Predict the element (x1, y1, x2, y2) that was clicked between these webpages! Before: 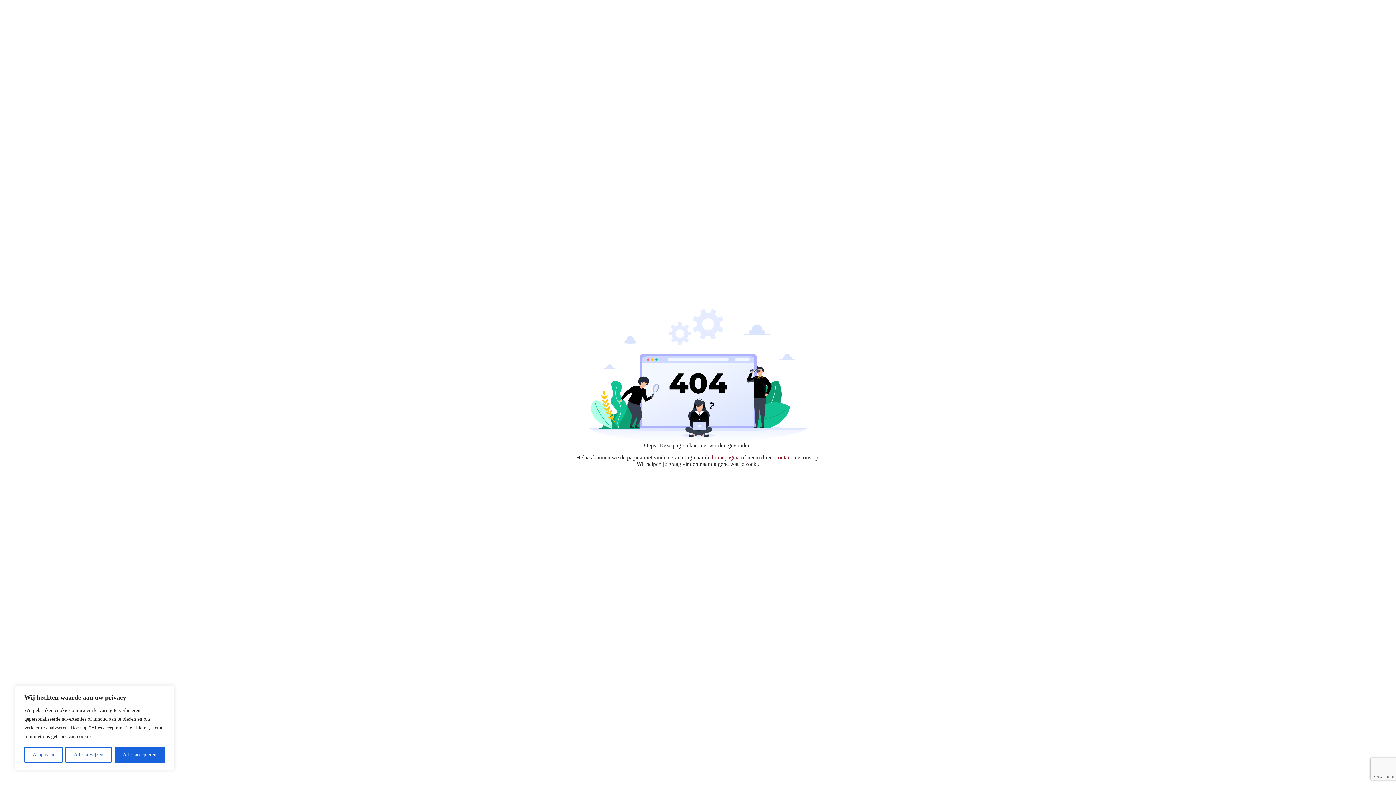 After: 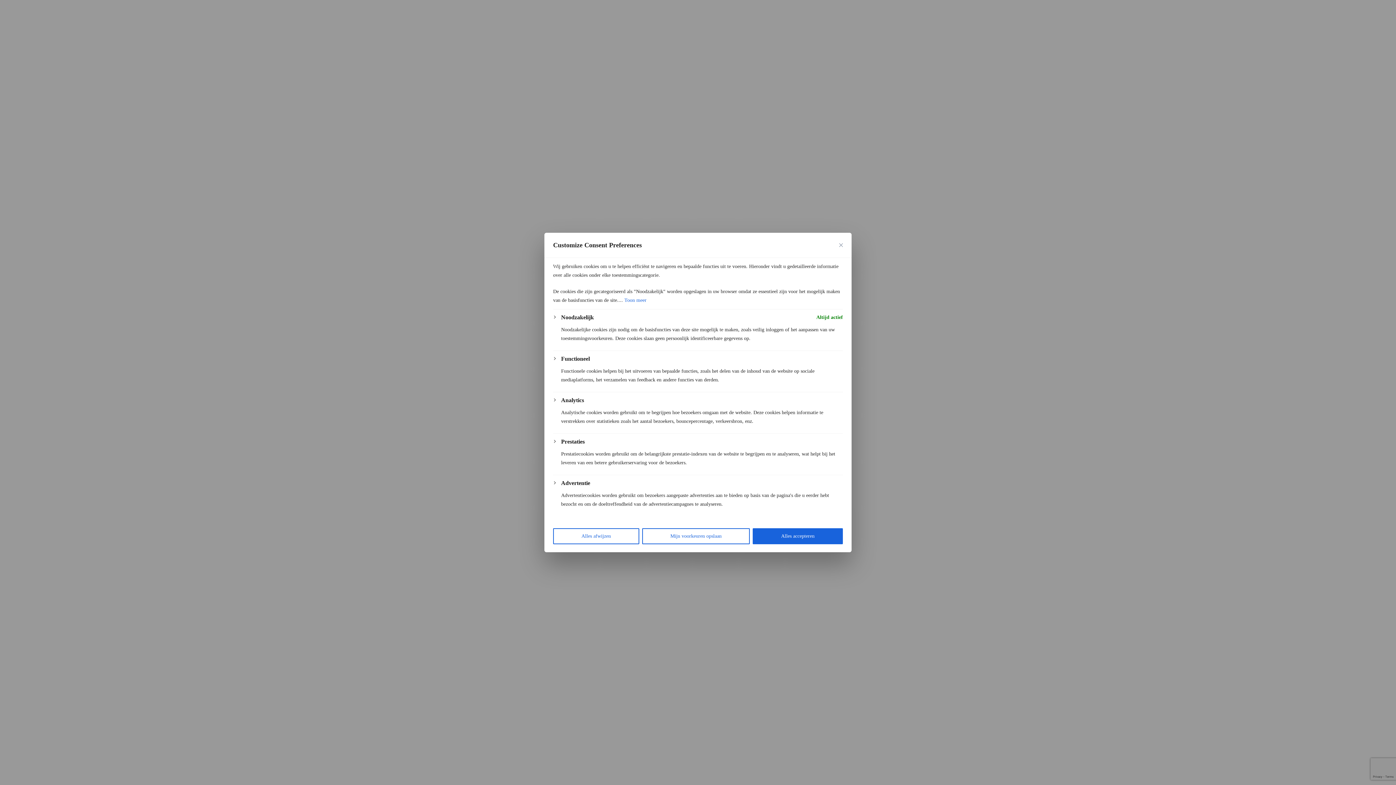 Action: label: Aanpassen bbox: (24, 747, 62, 763)